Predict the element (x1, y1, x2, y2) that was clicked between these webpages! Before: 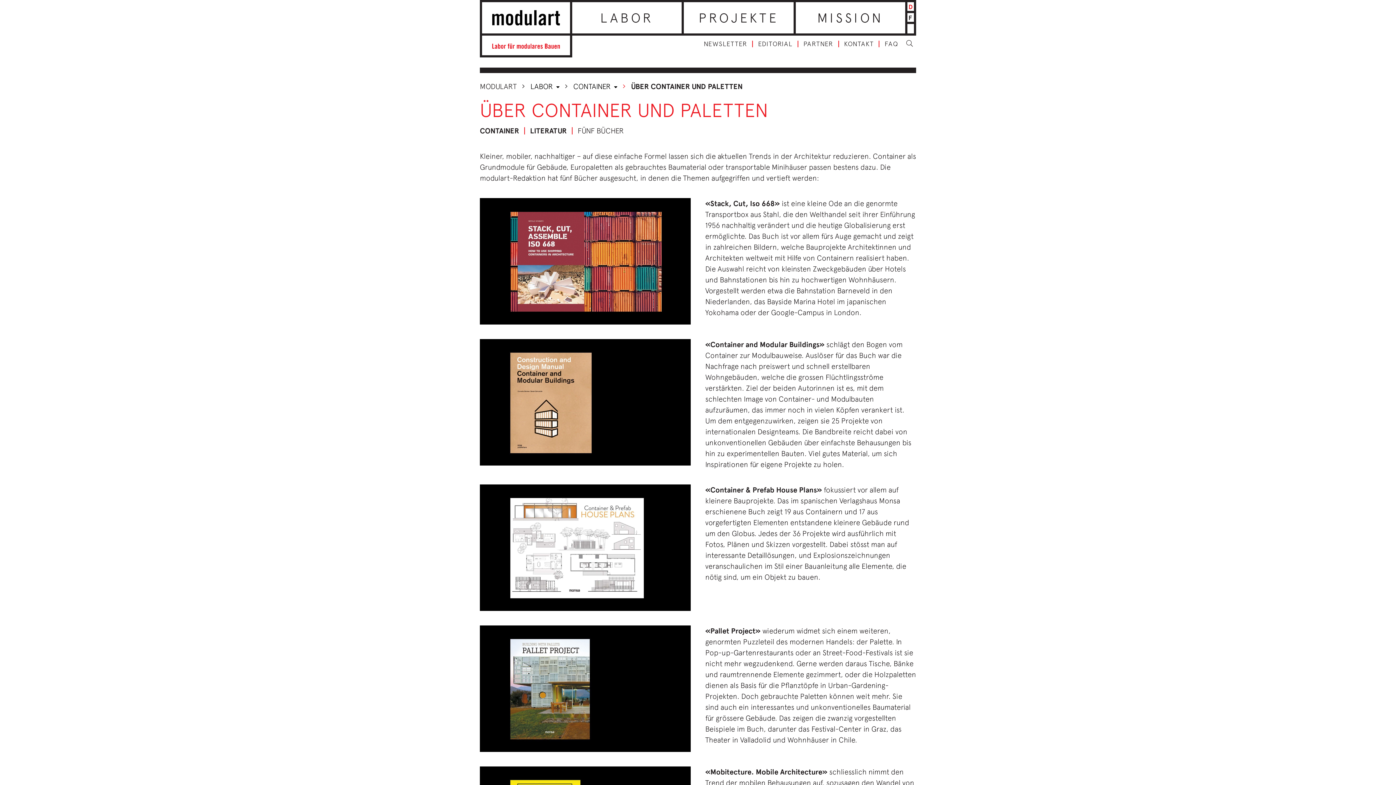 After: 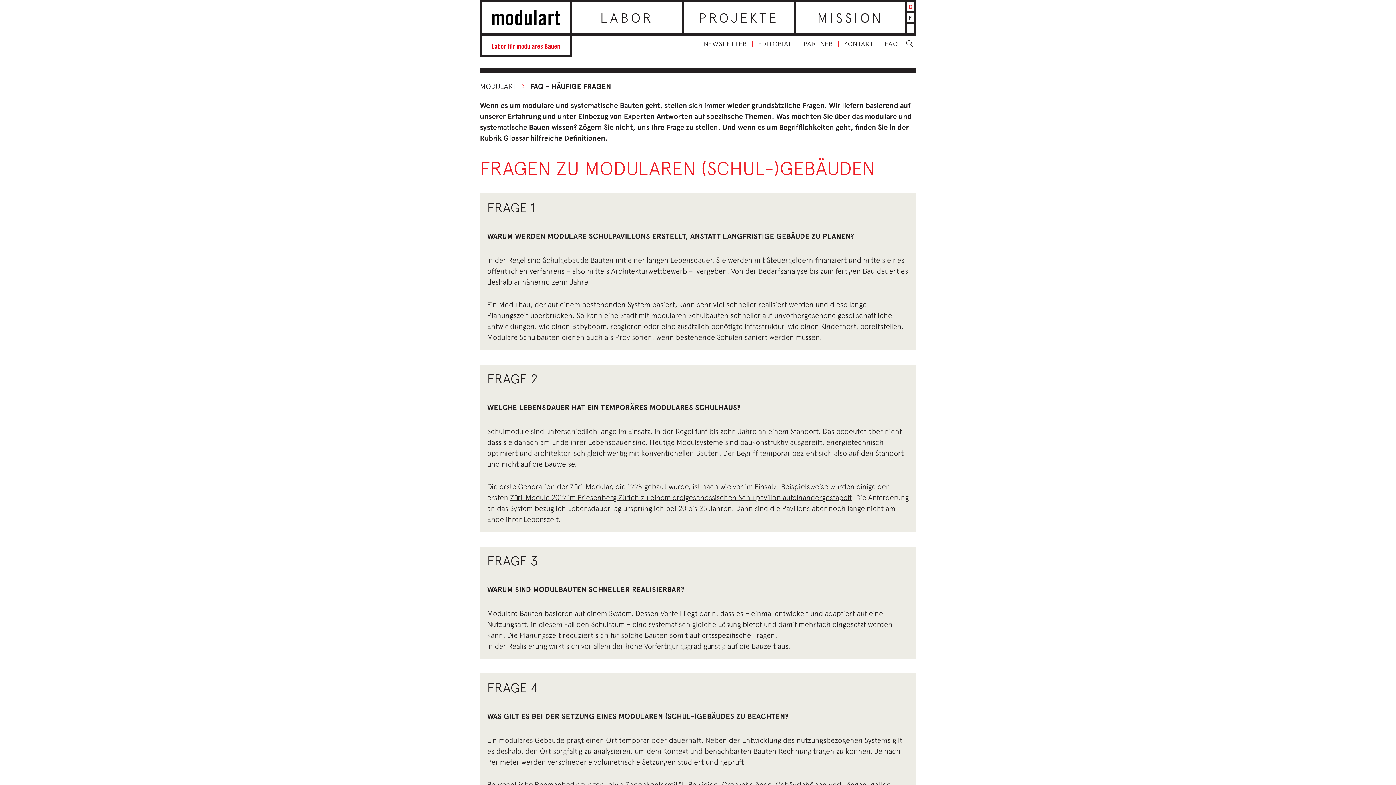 Action: label: FAQ bbox: (884, 40, 898, 47)